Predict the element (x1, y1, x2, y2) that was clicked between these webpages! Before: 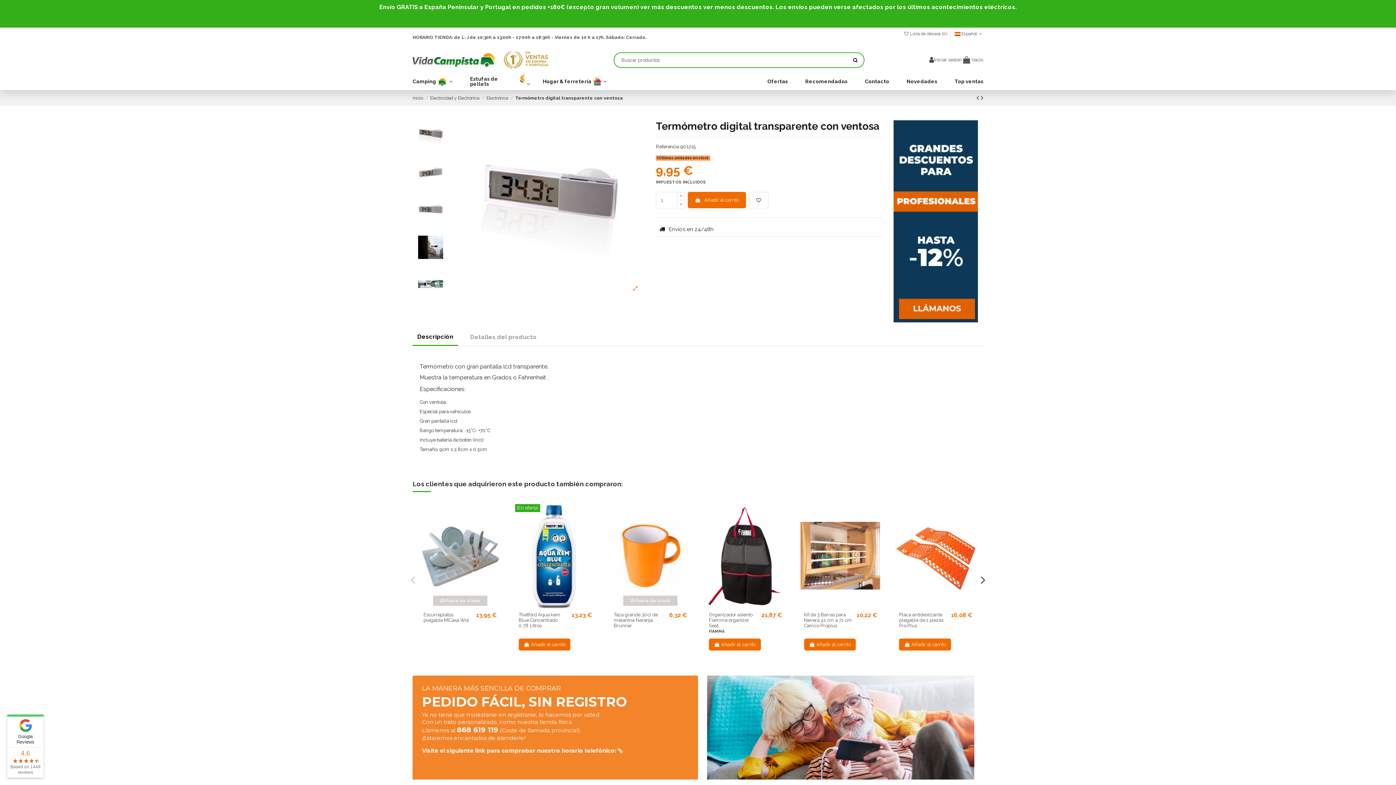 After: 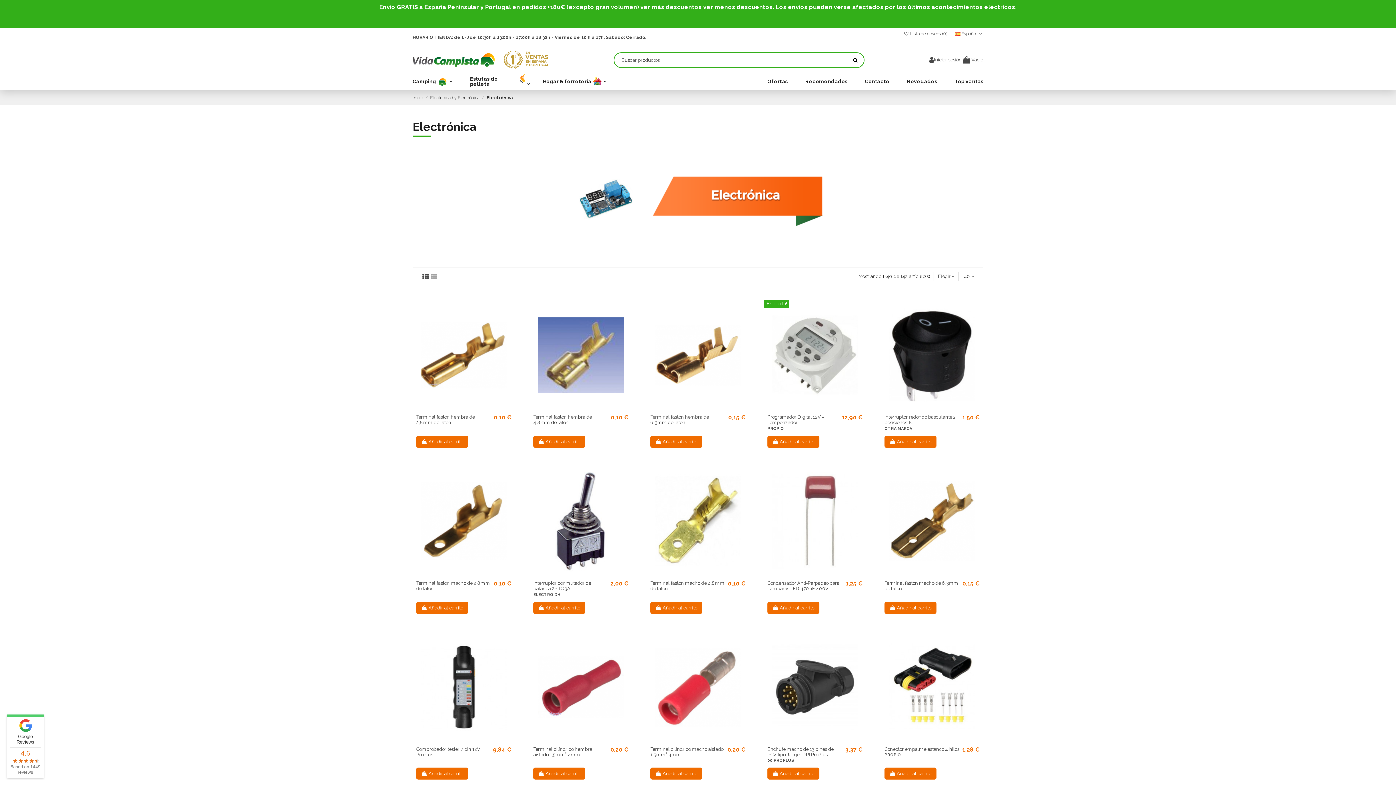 Action: label: Electrónica bbox: (486, 95, 508, 100)